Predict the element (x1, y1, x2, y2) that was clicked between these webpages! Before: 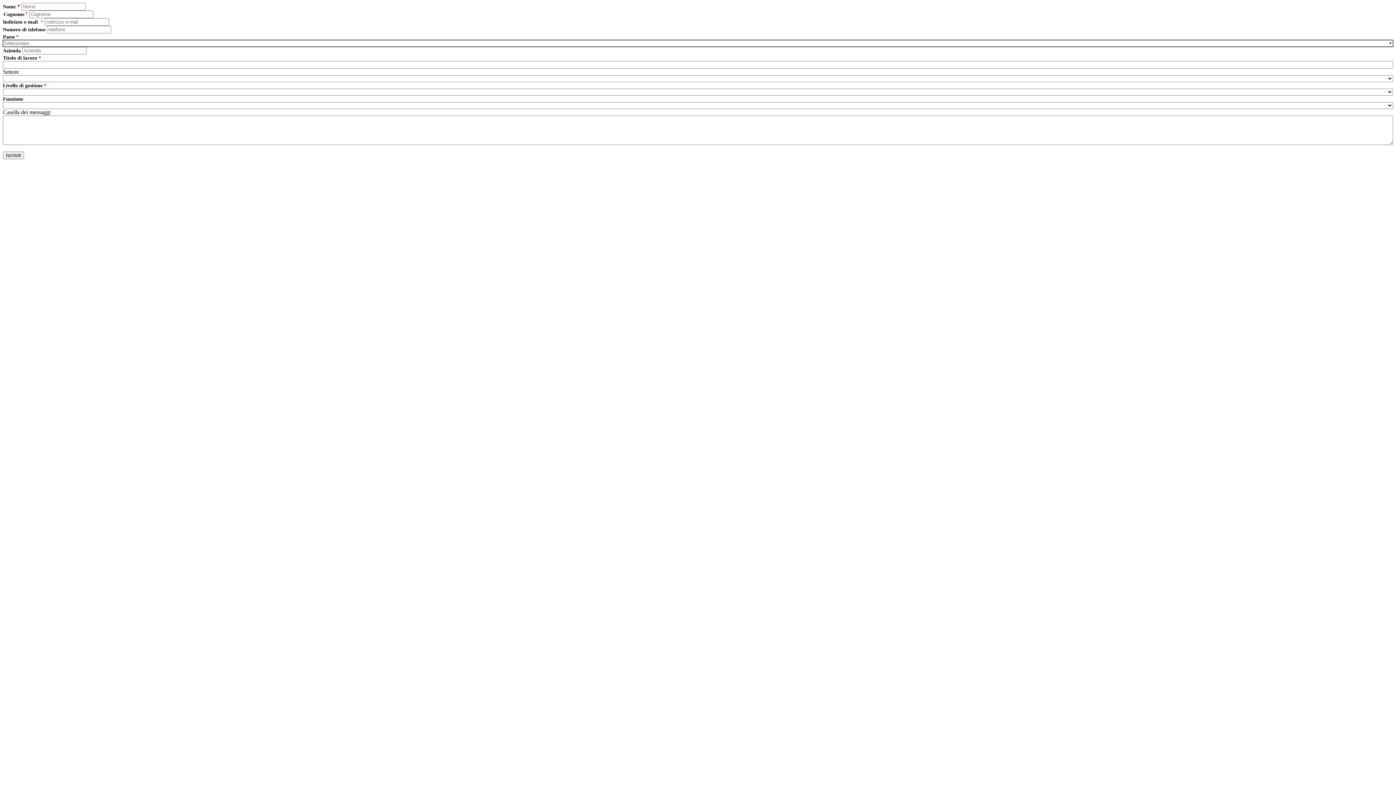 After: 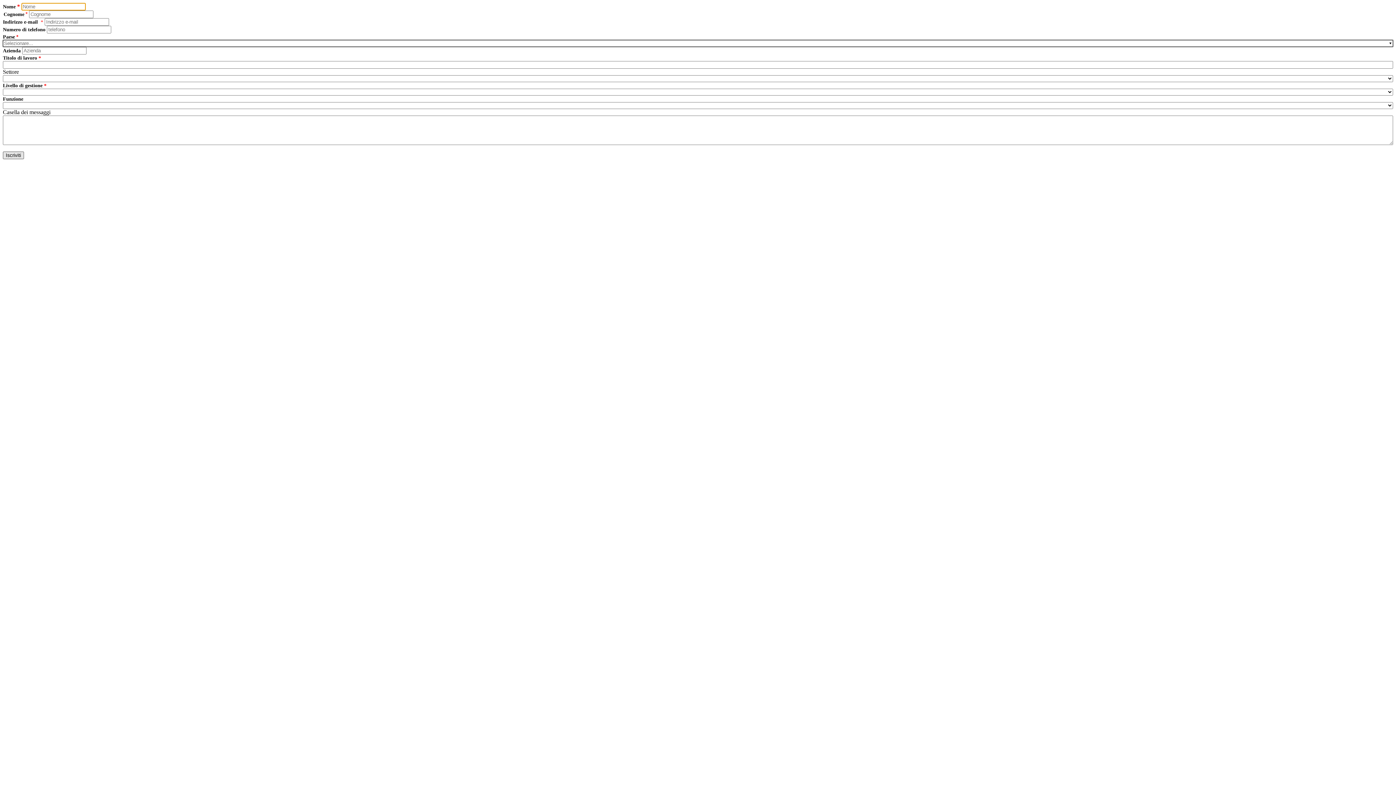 Action: label: Iscriviti bbox: (2, 151, 24, 159)